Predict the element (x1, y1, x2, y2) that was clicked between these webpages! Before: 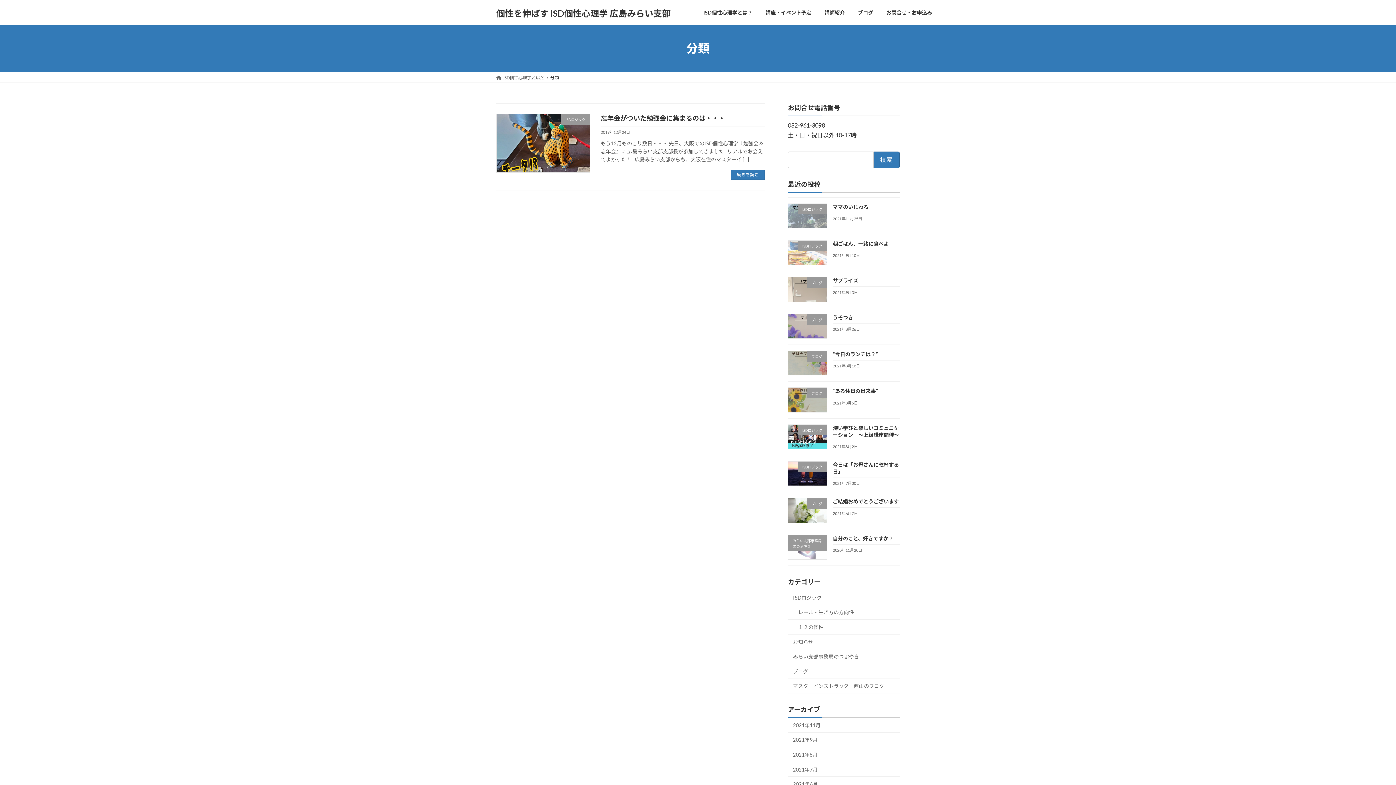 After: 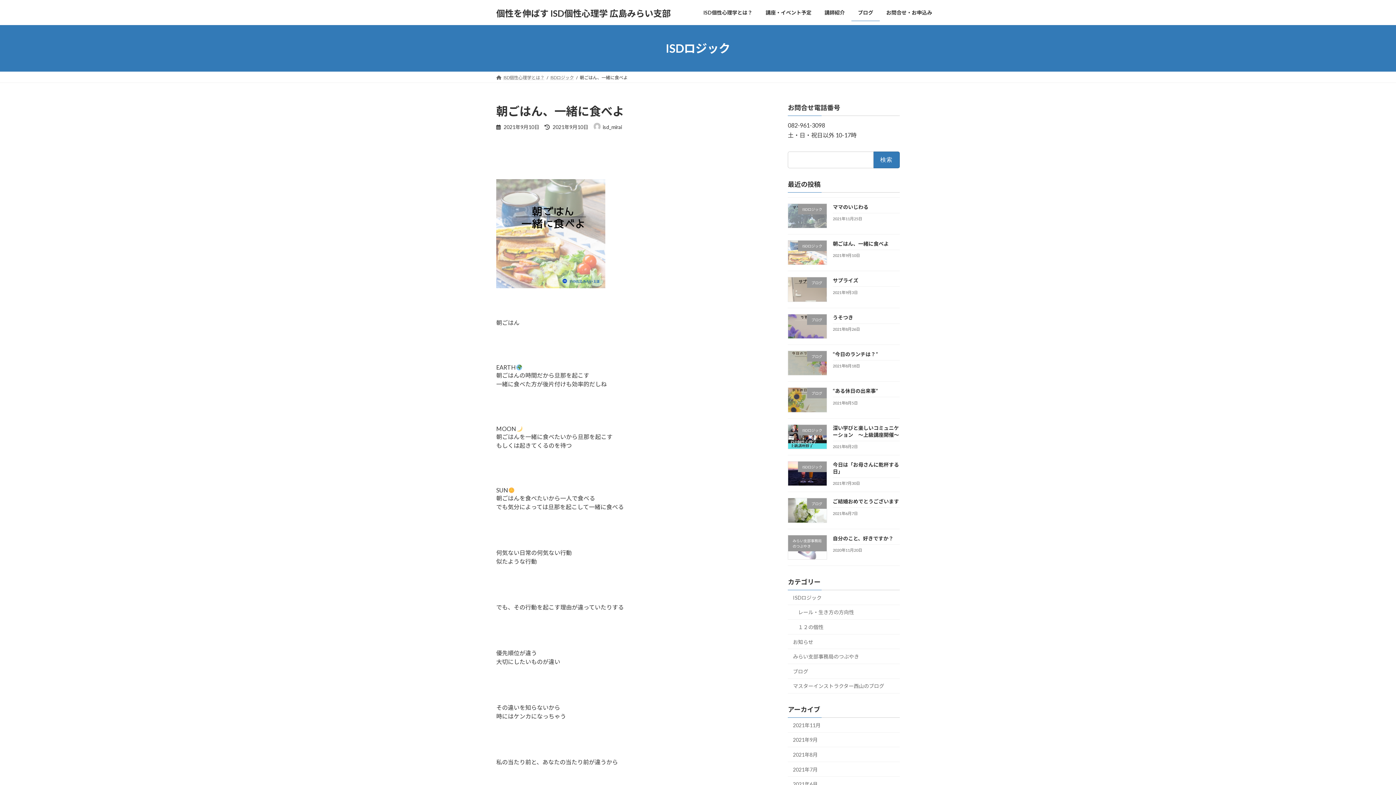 Action: bbox: (833, 240, 889, 246) label: 朝ごはん、一緒に食べよ